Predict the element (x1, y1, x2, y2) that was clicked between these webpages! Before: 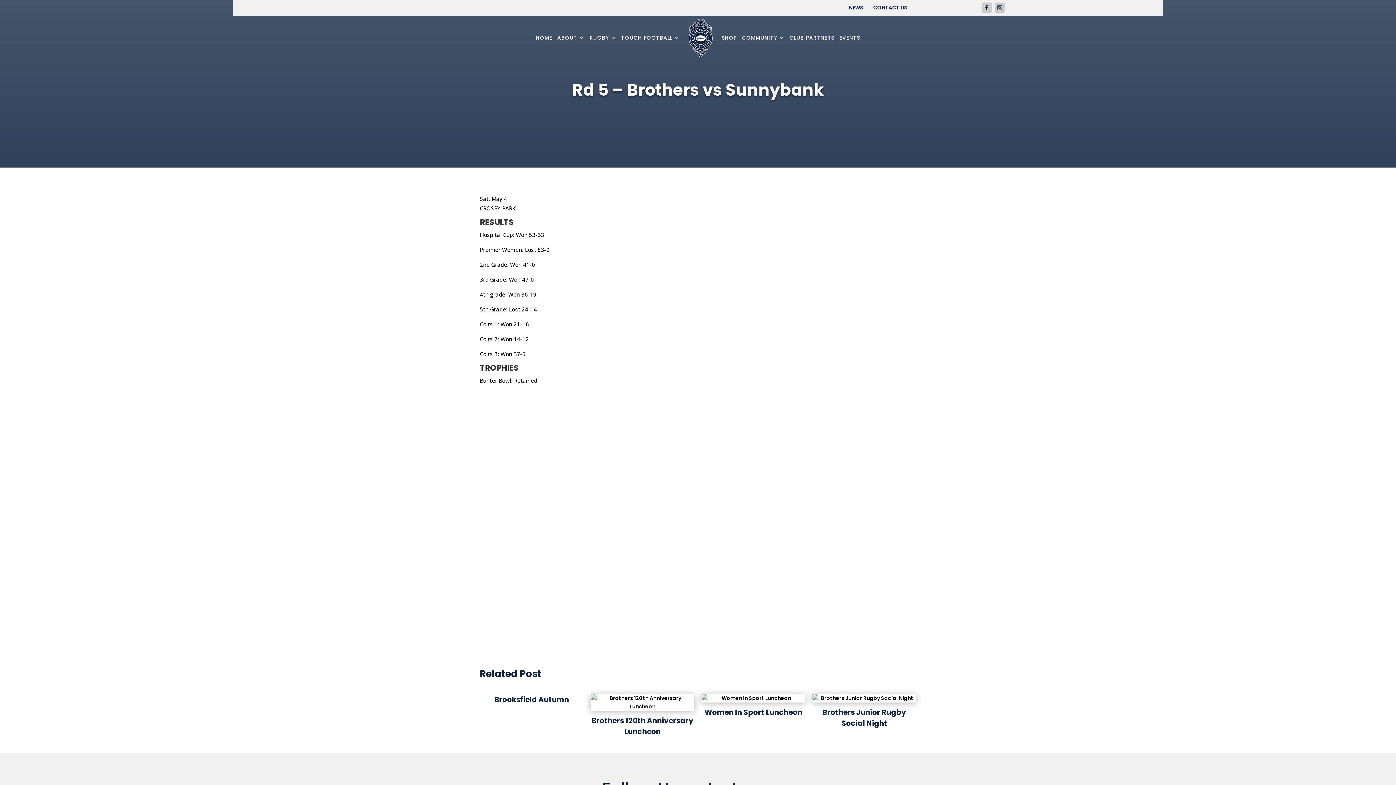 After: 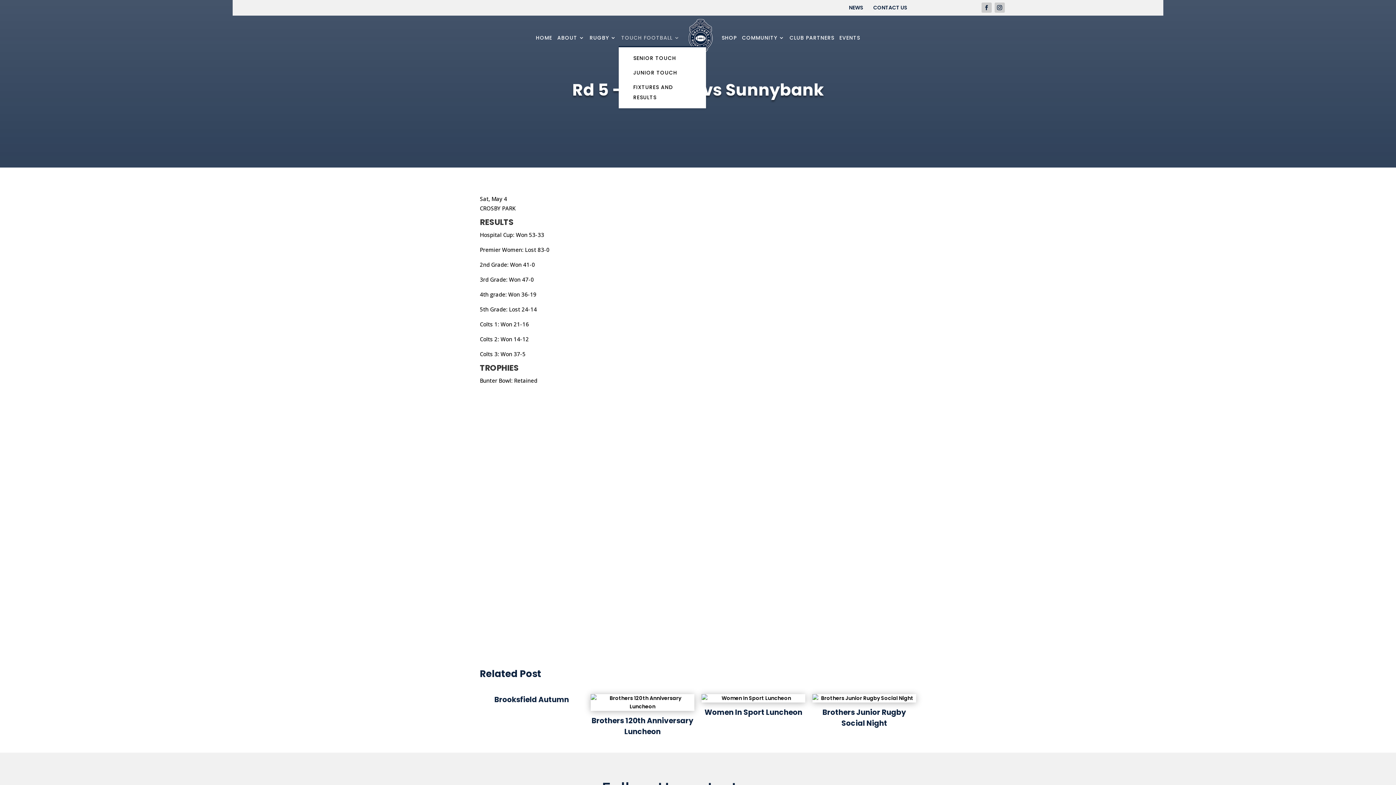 Action: label: TOUCH FOOTBALL bbox: (621, 16, 680, 59)